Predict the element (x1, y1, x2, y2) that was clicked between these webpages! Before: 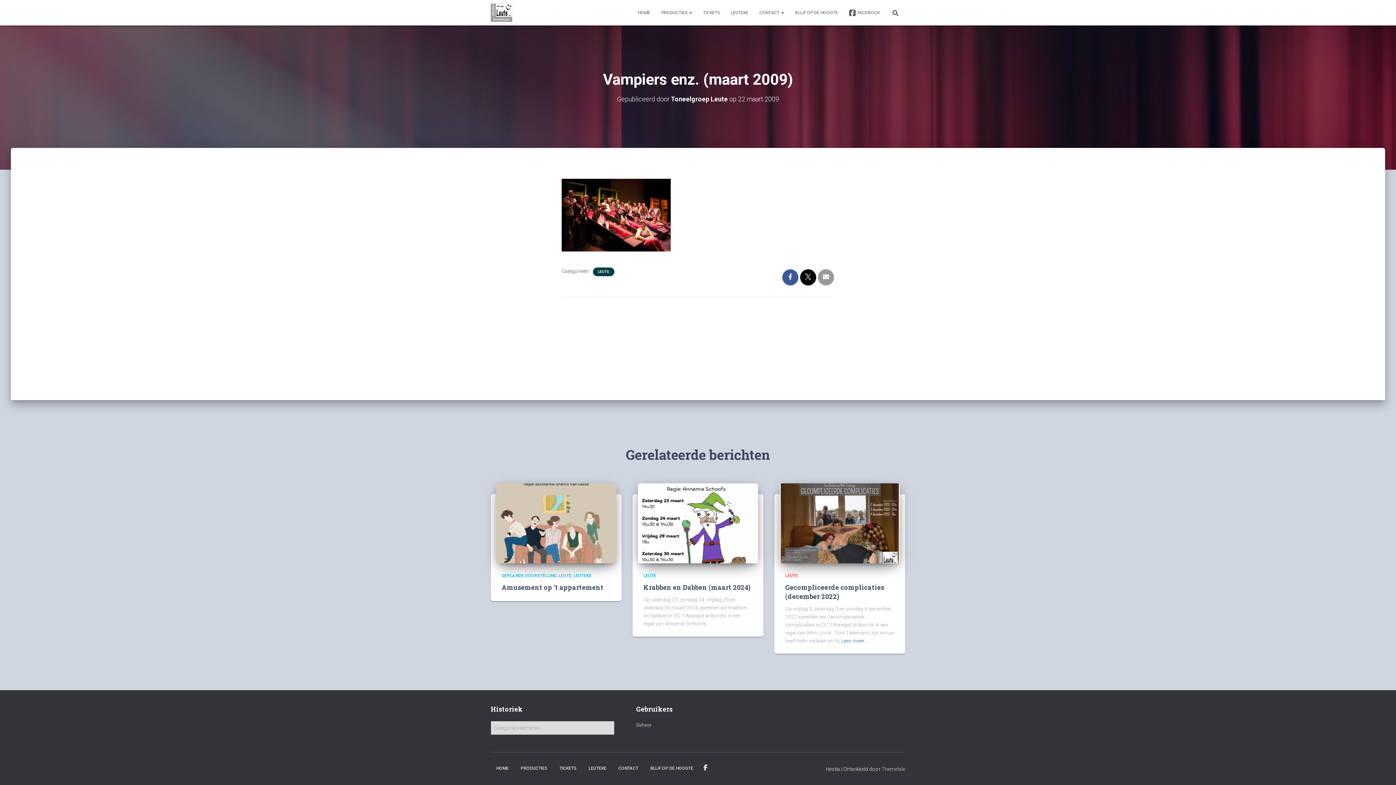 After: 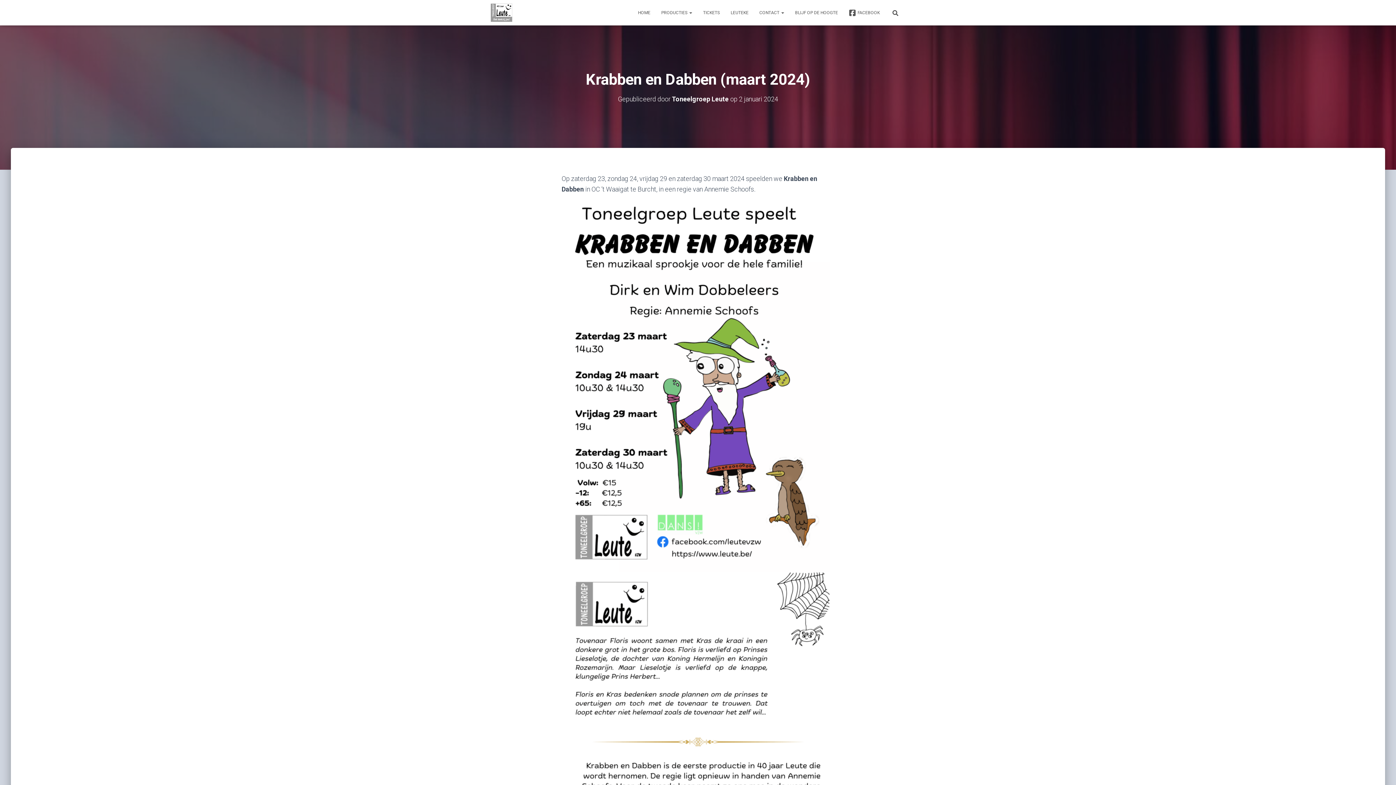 Action: bbox: (638, 520, 758, 526)